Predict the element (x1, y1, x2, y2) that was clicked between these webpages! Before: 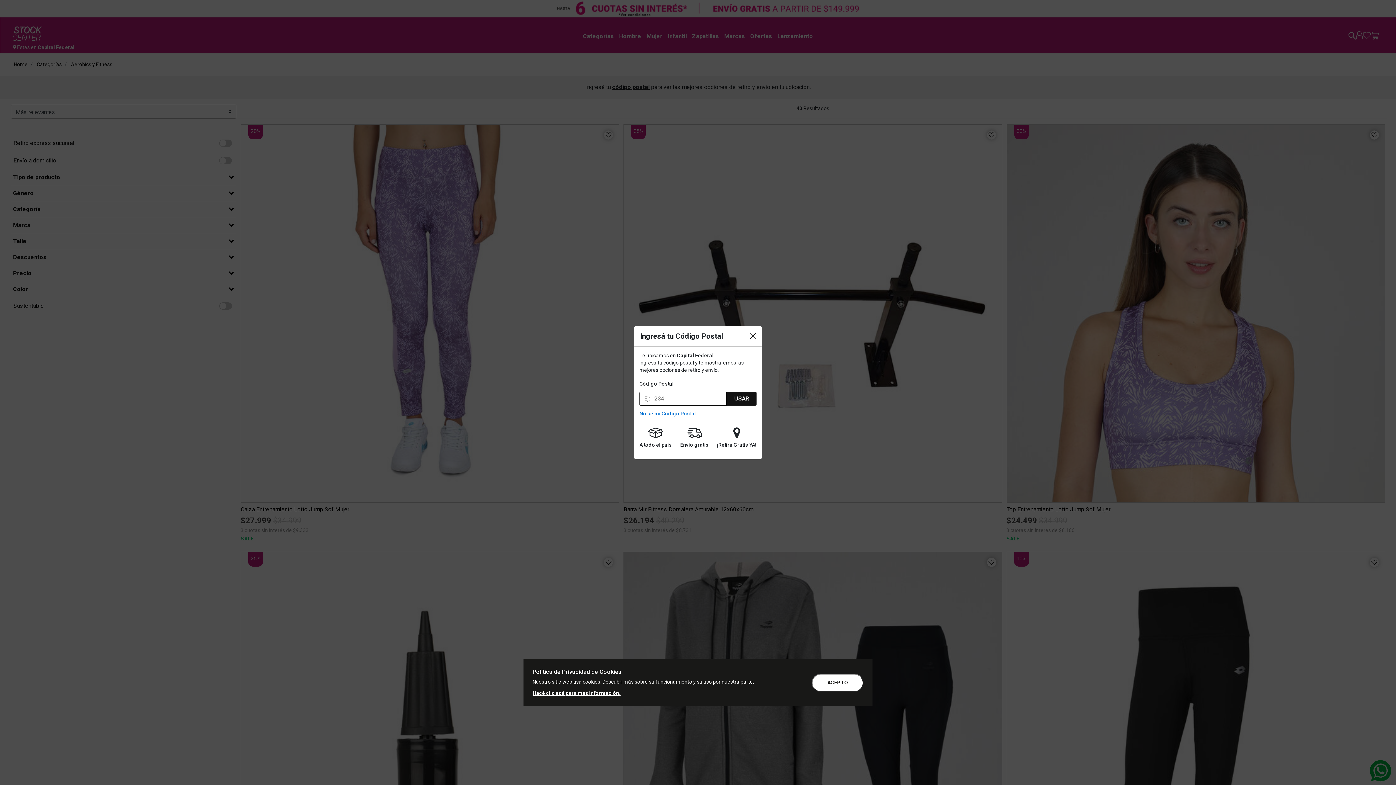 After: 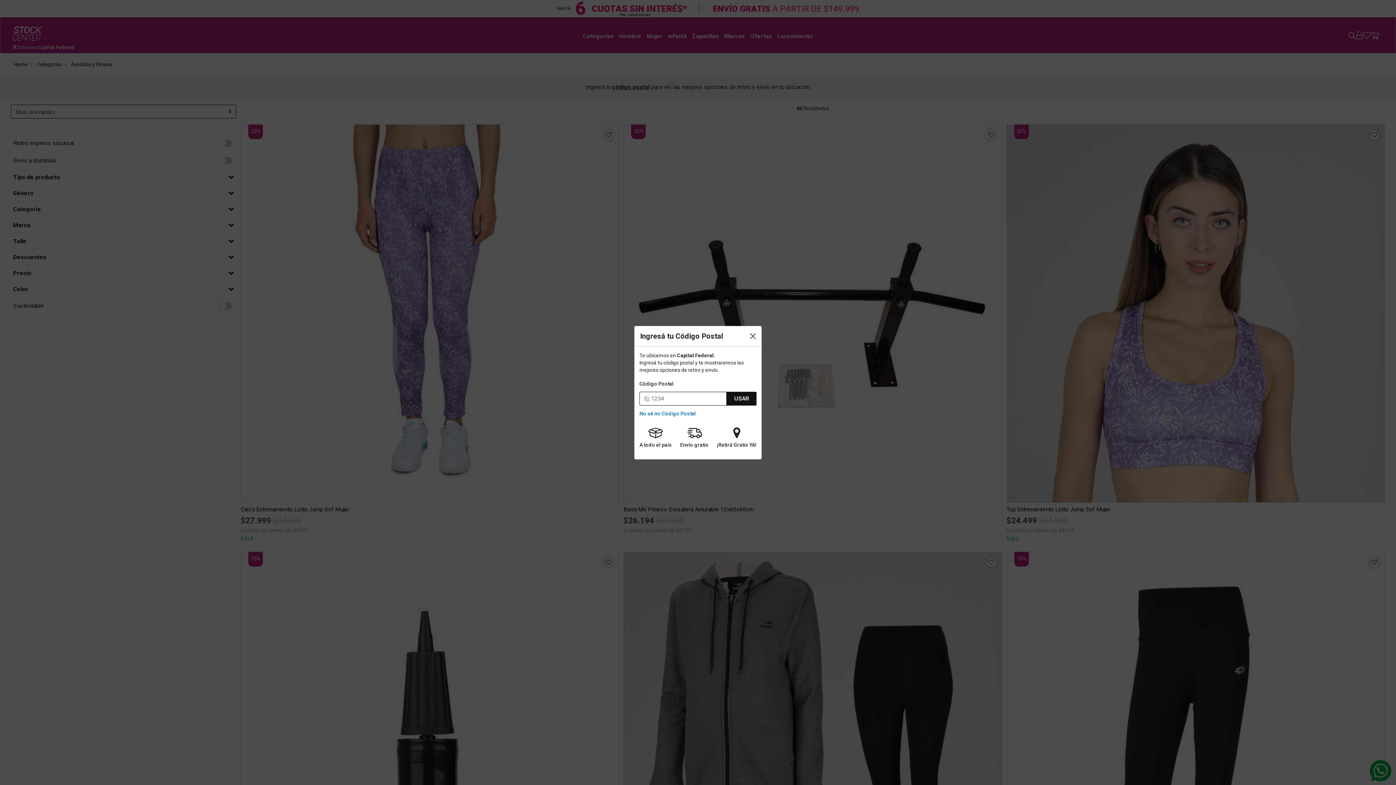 Action: label: ACEPTO bbox: (812, 674, 863, 692)